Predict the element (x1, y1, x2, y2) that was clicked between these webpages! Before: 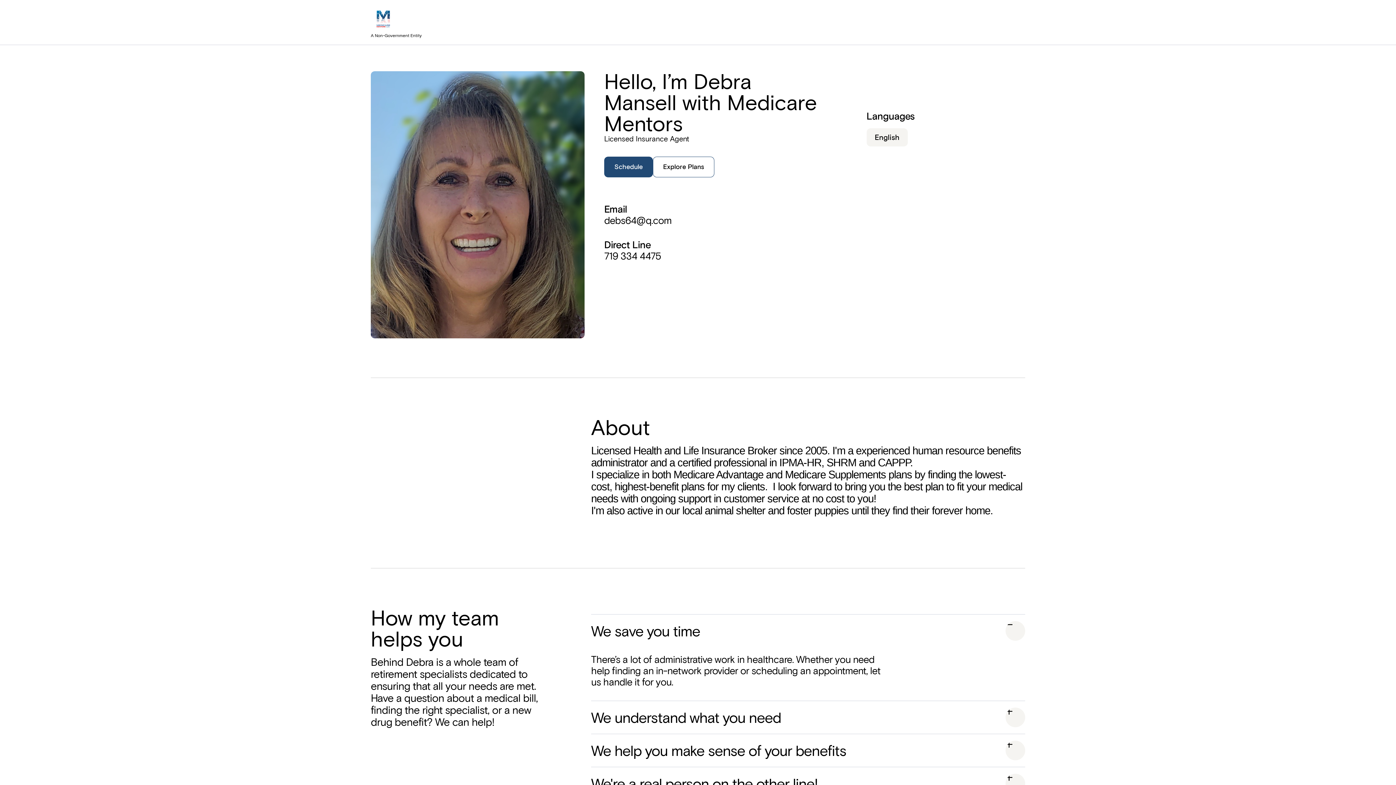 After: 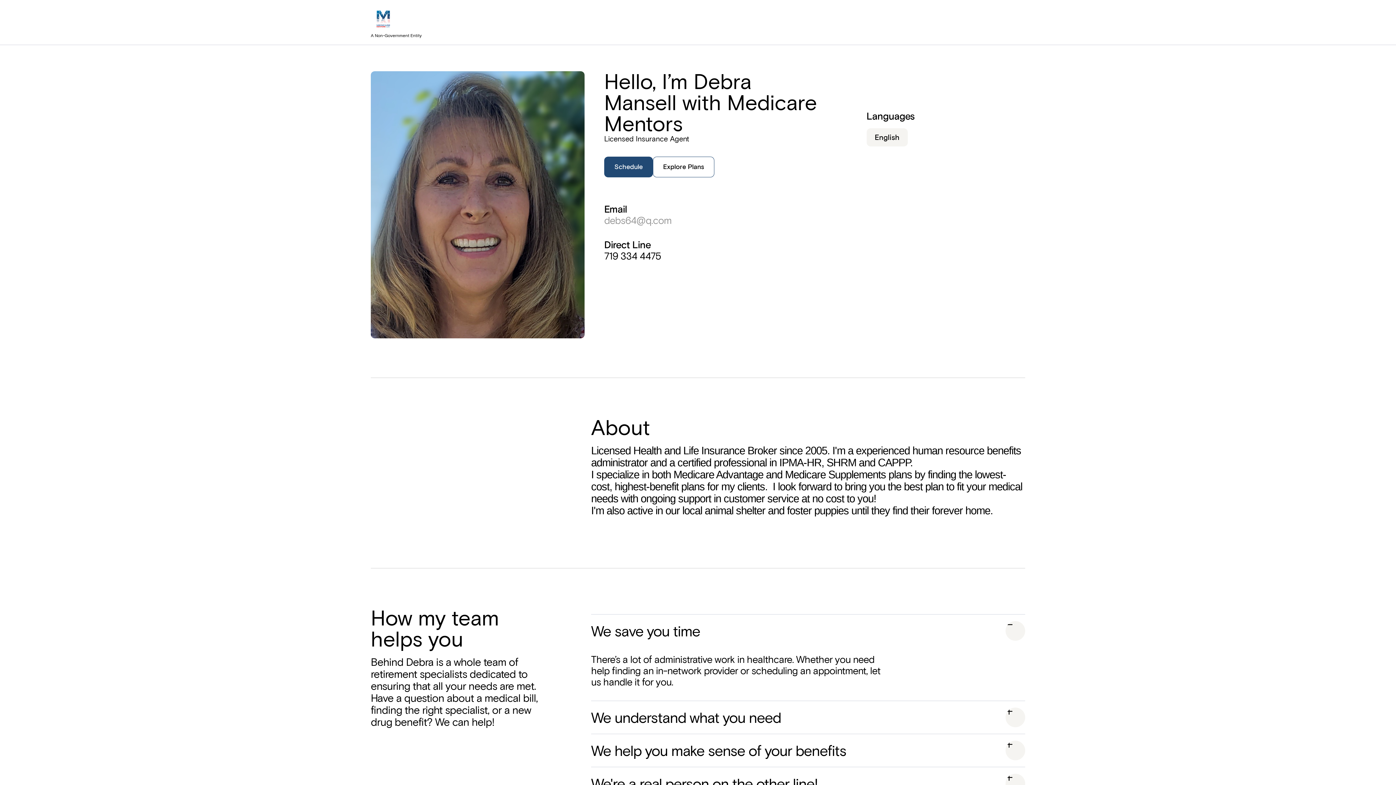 Action: label: debs64@q.com bbox: (604, 214, 671, 226)